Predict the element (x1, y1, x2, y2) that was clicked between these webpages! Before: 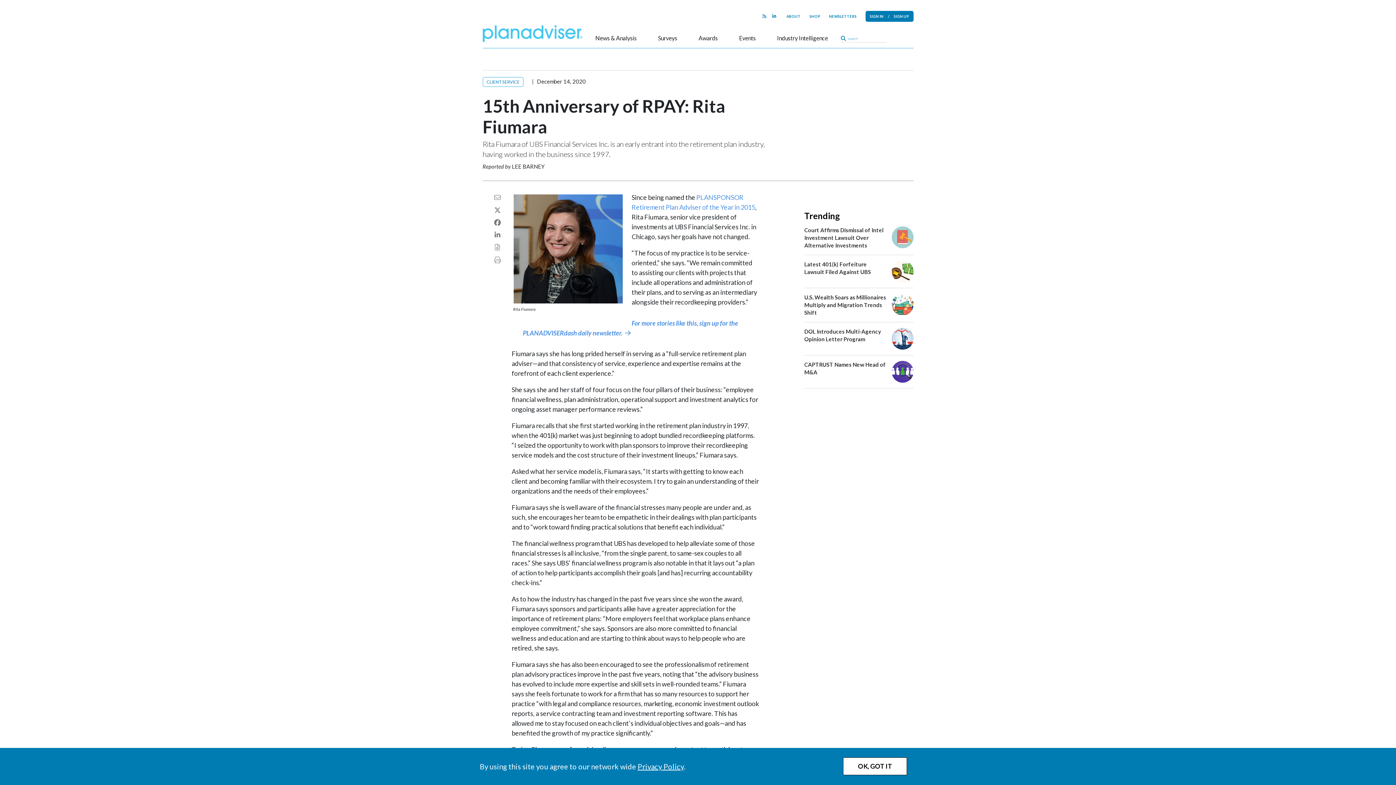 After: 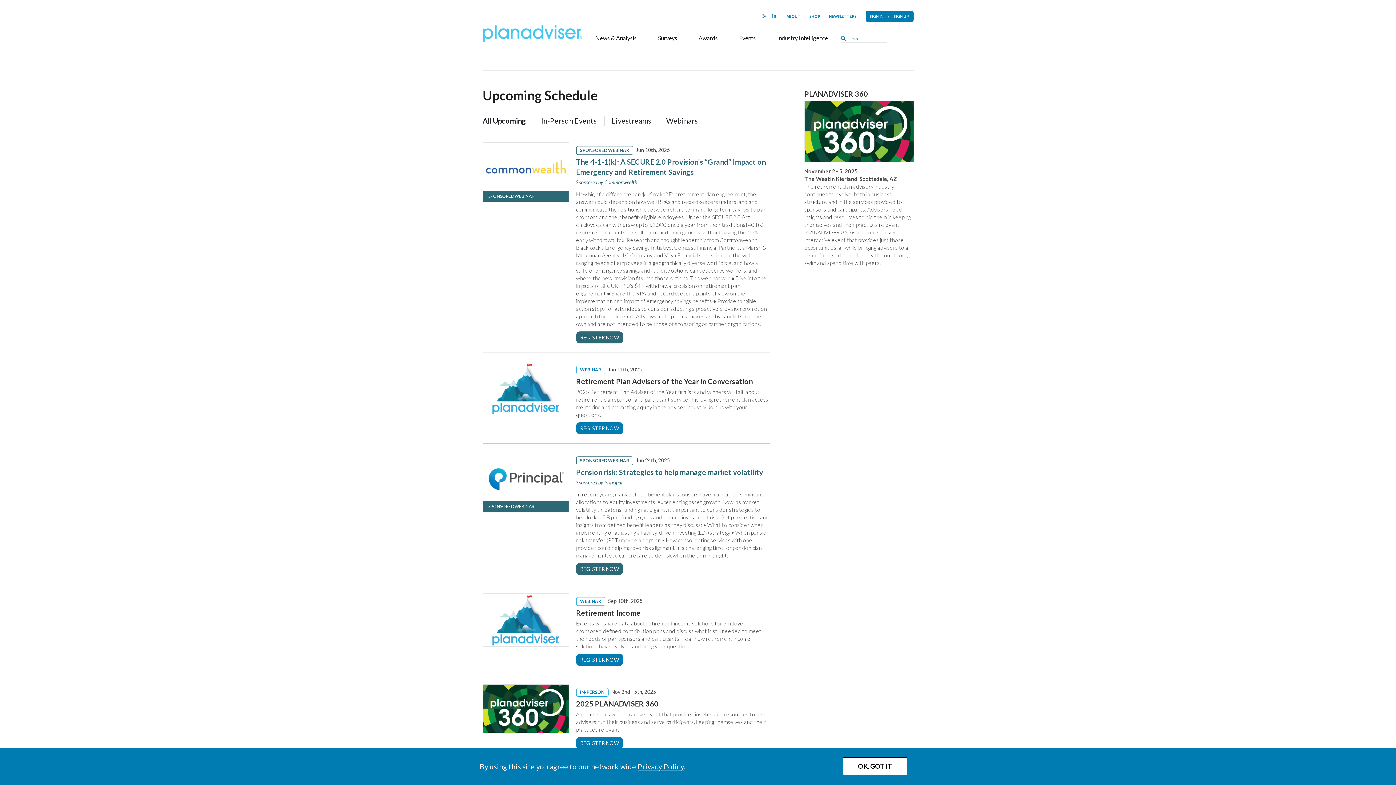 Action: label: Events bbox: (739, 35, 756, 41)